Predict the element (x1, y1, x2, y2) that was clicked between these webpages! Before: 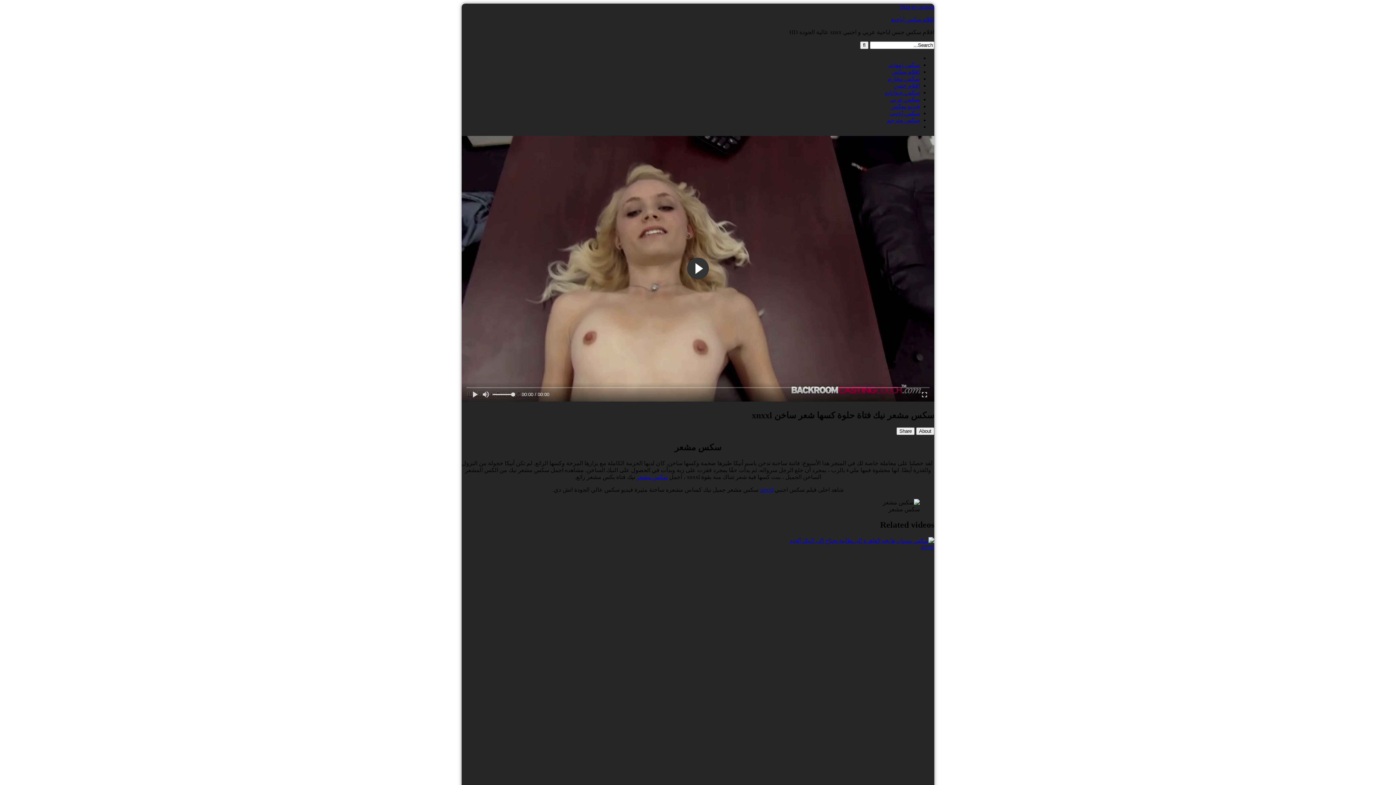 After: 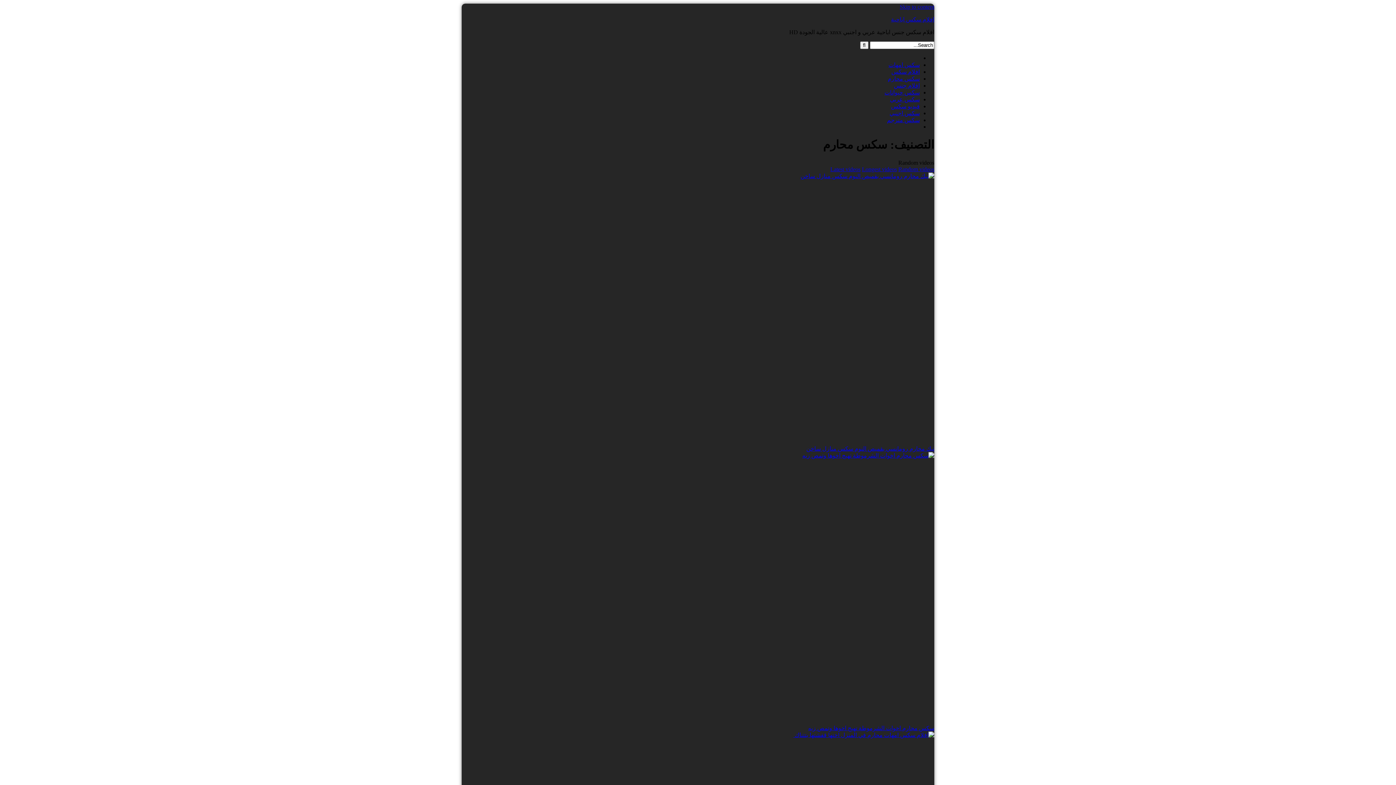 Action: bbox: (888, 75, 920, 81) label: سكس محارم